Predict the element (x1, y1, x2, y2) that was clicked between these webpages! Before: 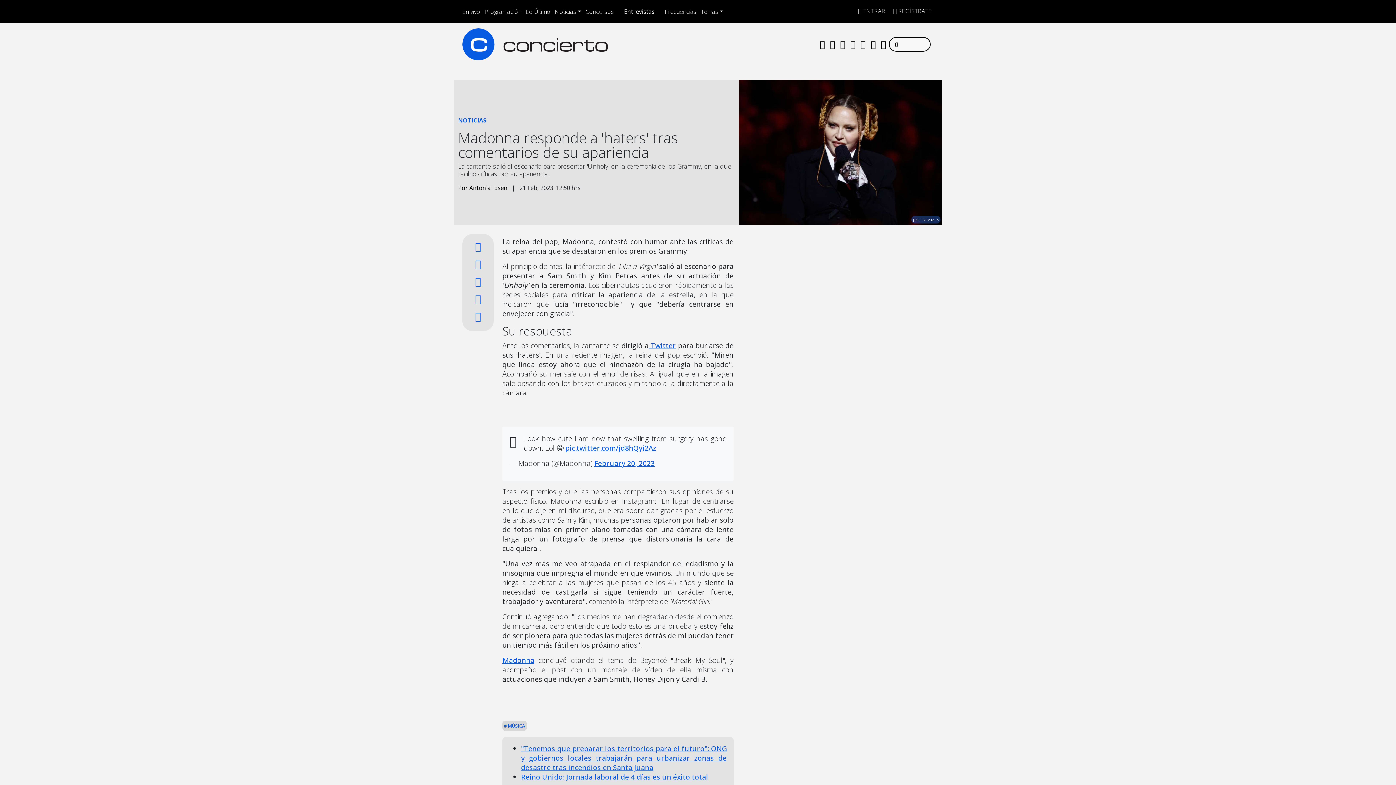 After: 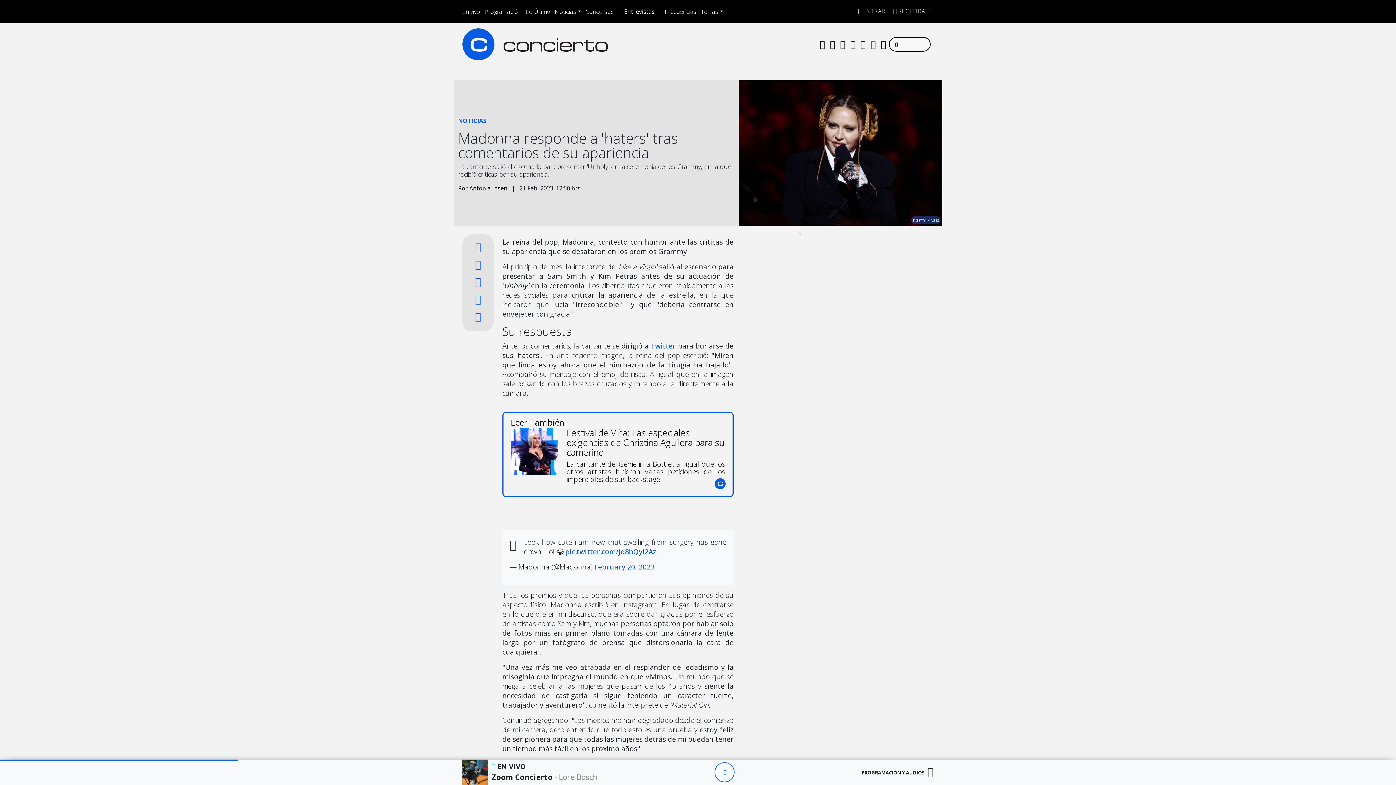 Action: bbox: (870, 38, 876, 50)